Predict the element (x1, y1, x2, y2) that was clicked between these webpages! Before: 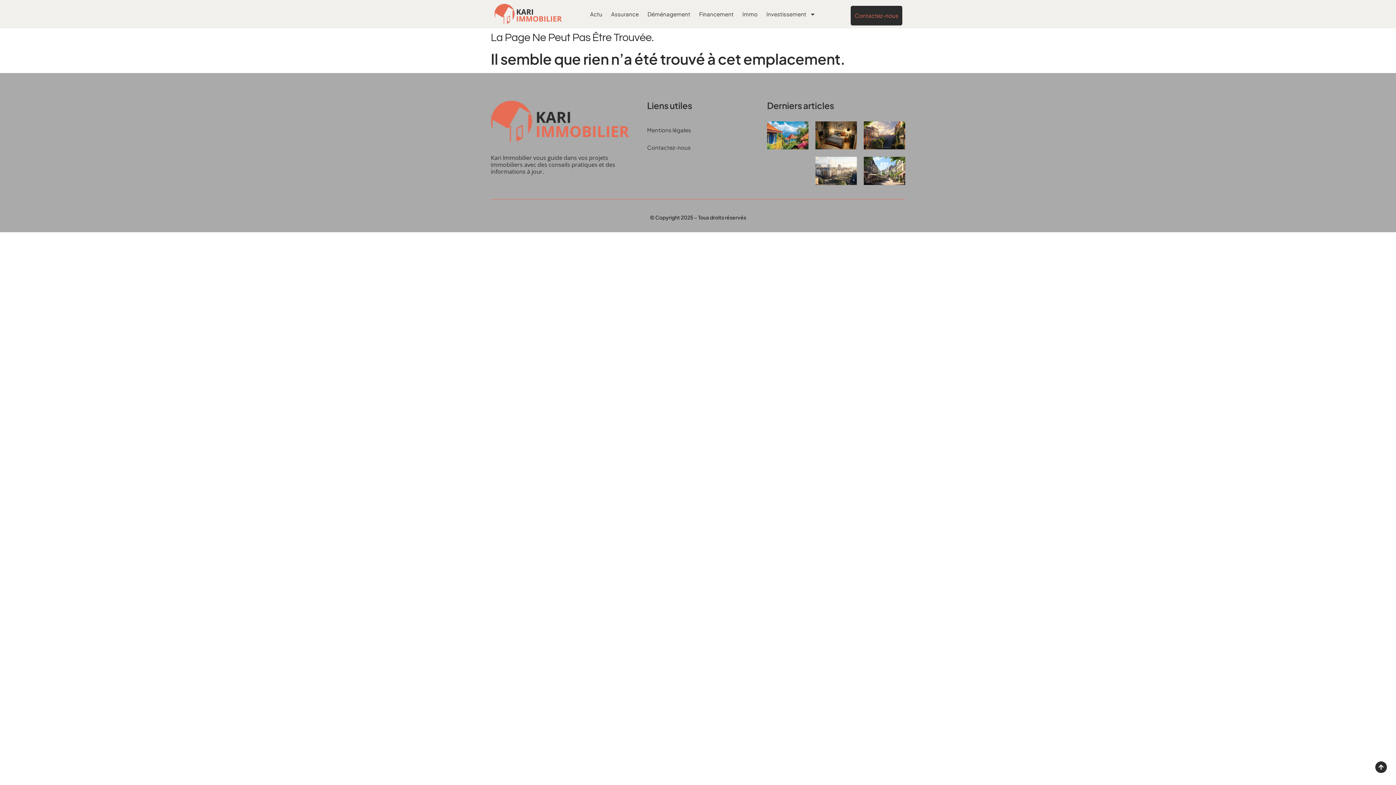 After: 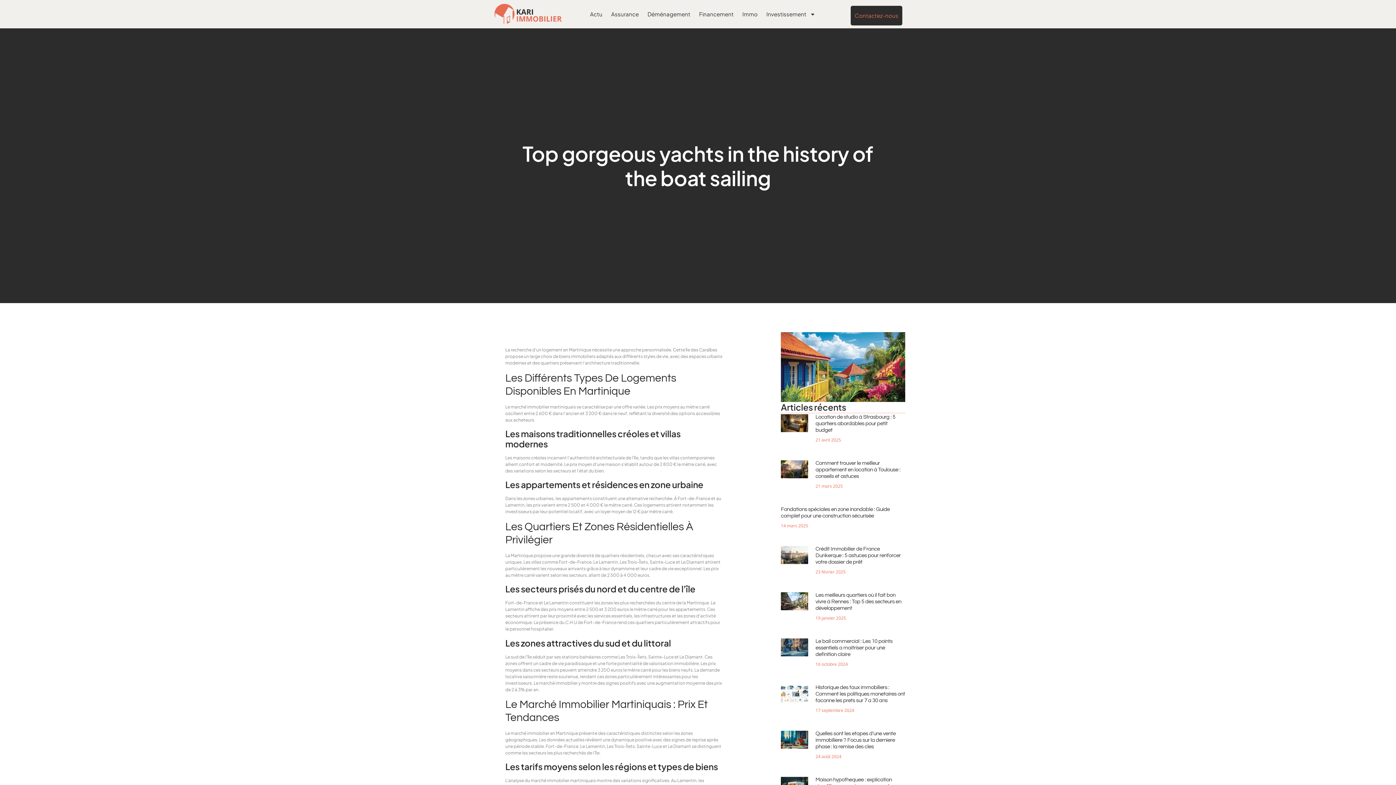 Action: bbox: (767, 121, 808, 149)